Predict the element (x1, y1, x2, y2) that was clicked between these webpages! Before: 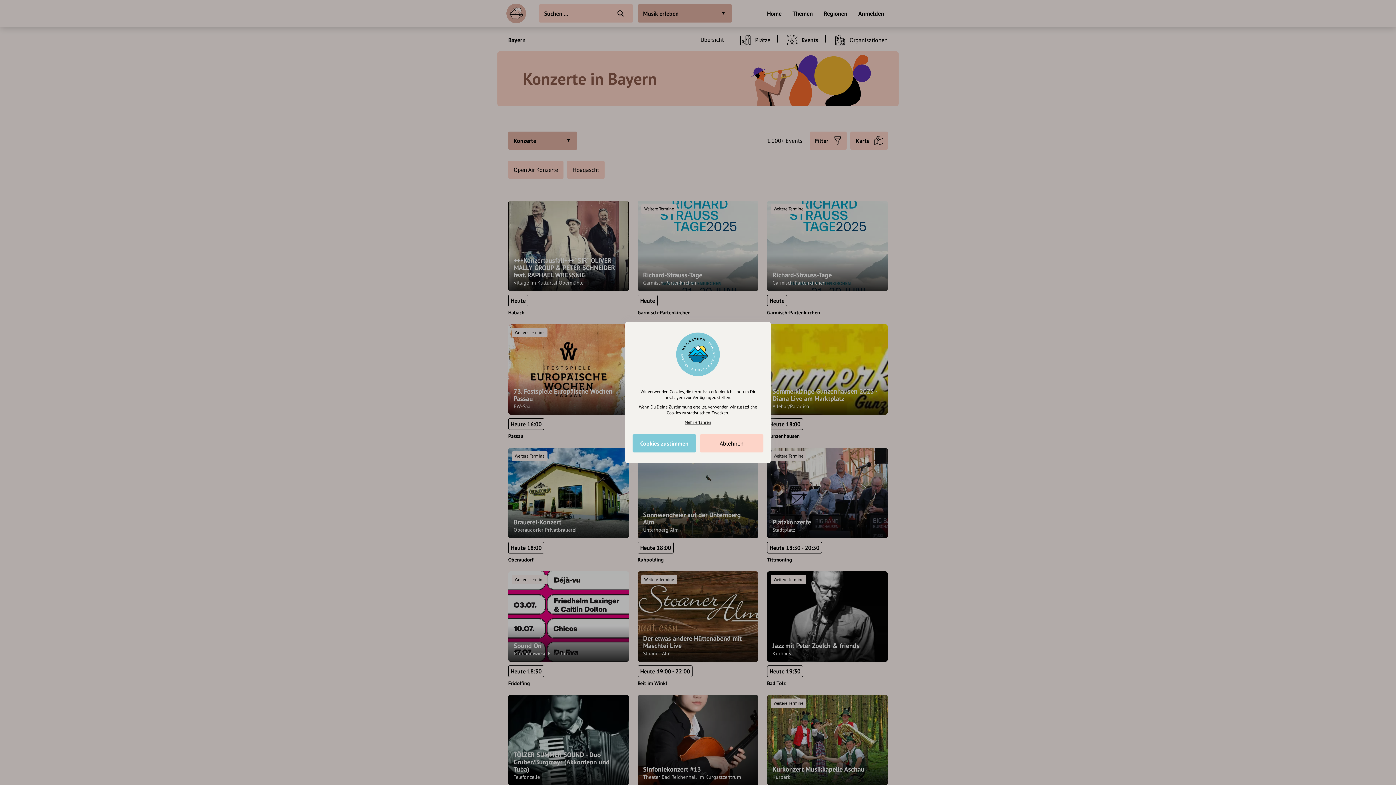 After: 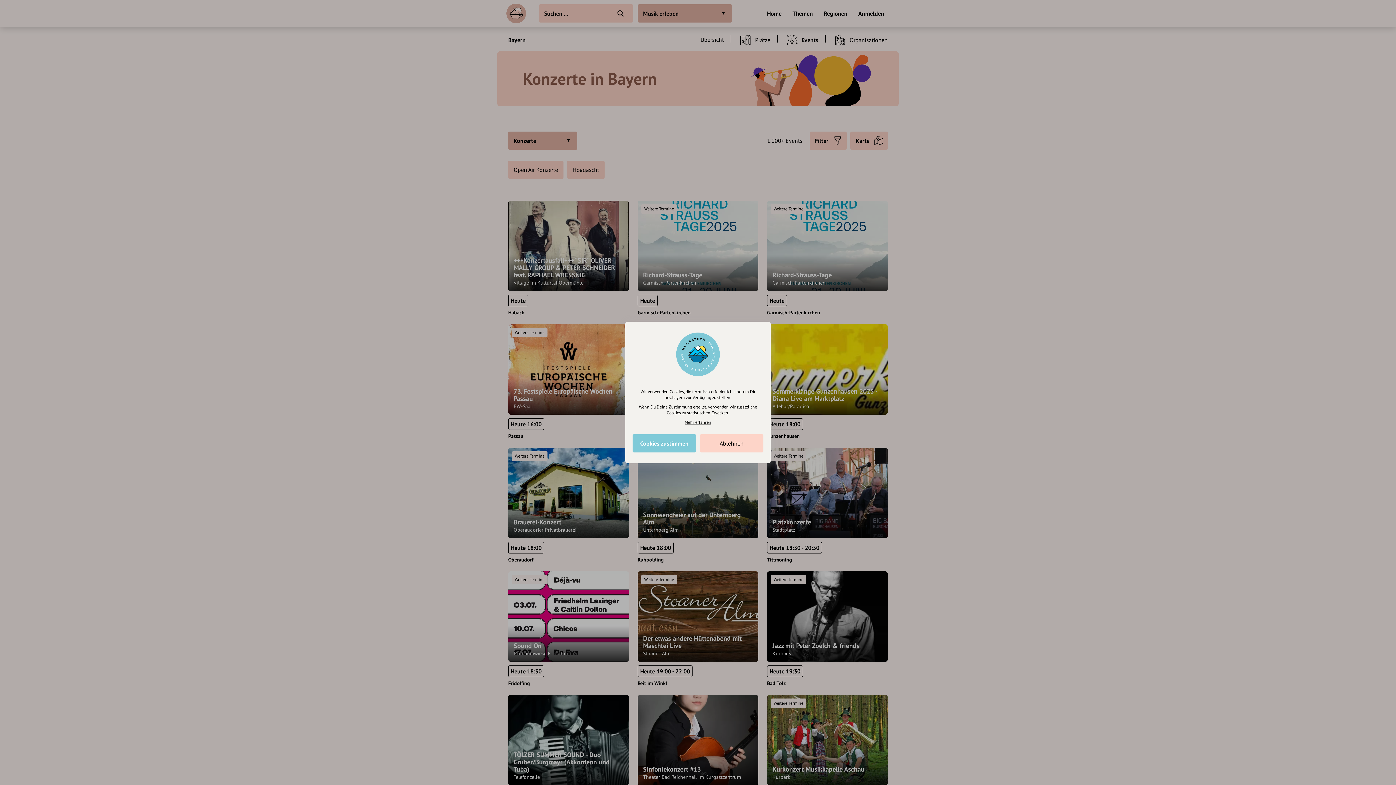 Action: label: Mehr erfahren bbox: (684, 419, 711, 425)